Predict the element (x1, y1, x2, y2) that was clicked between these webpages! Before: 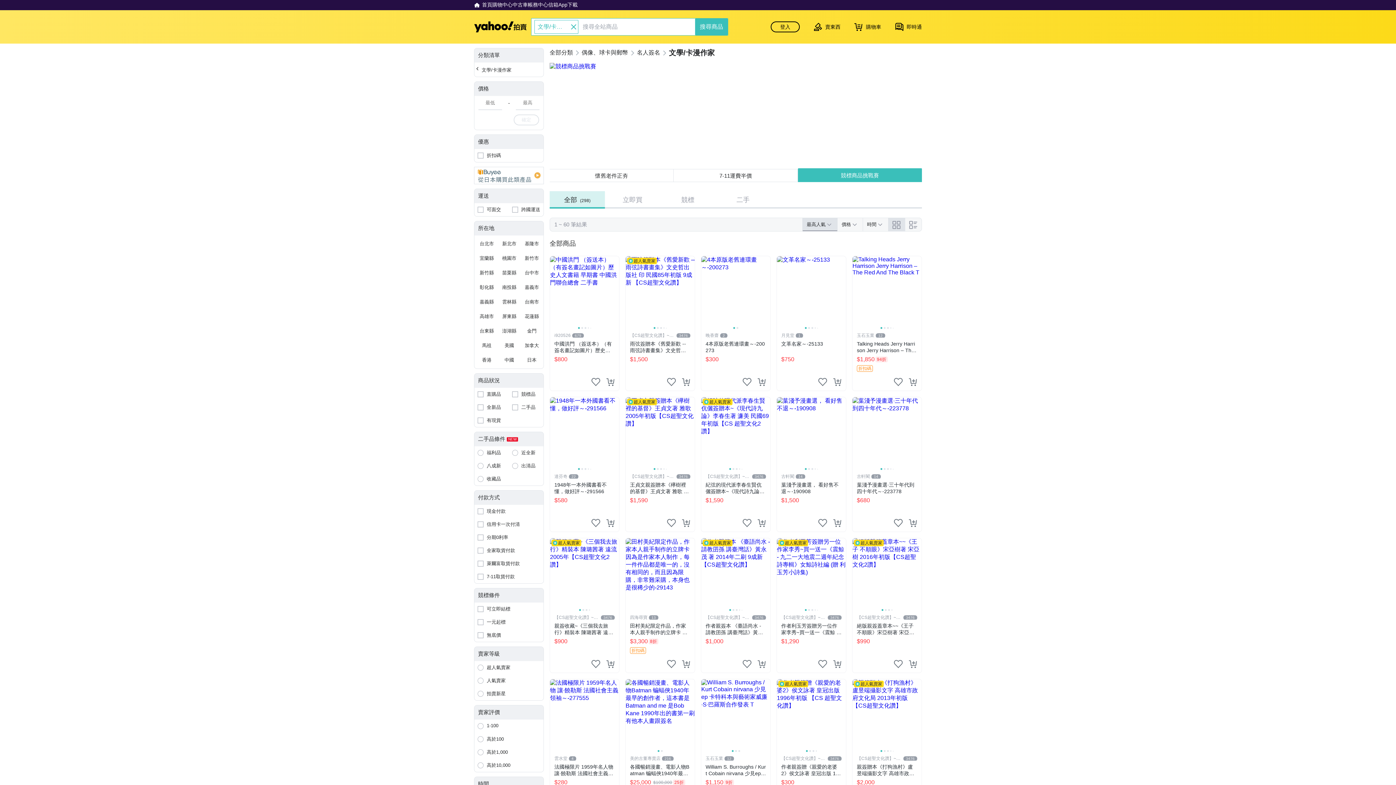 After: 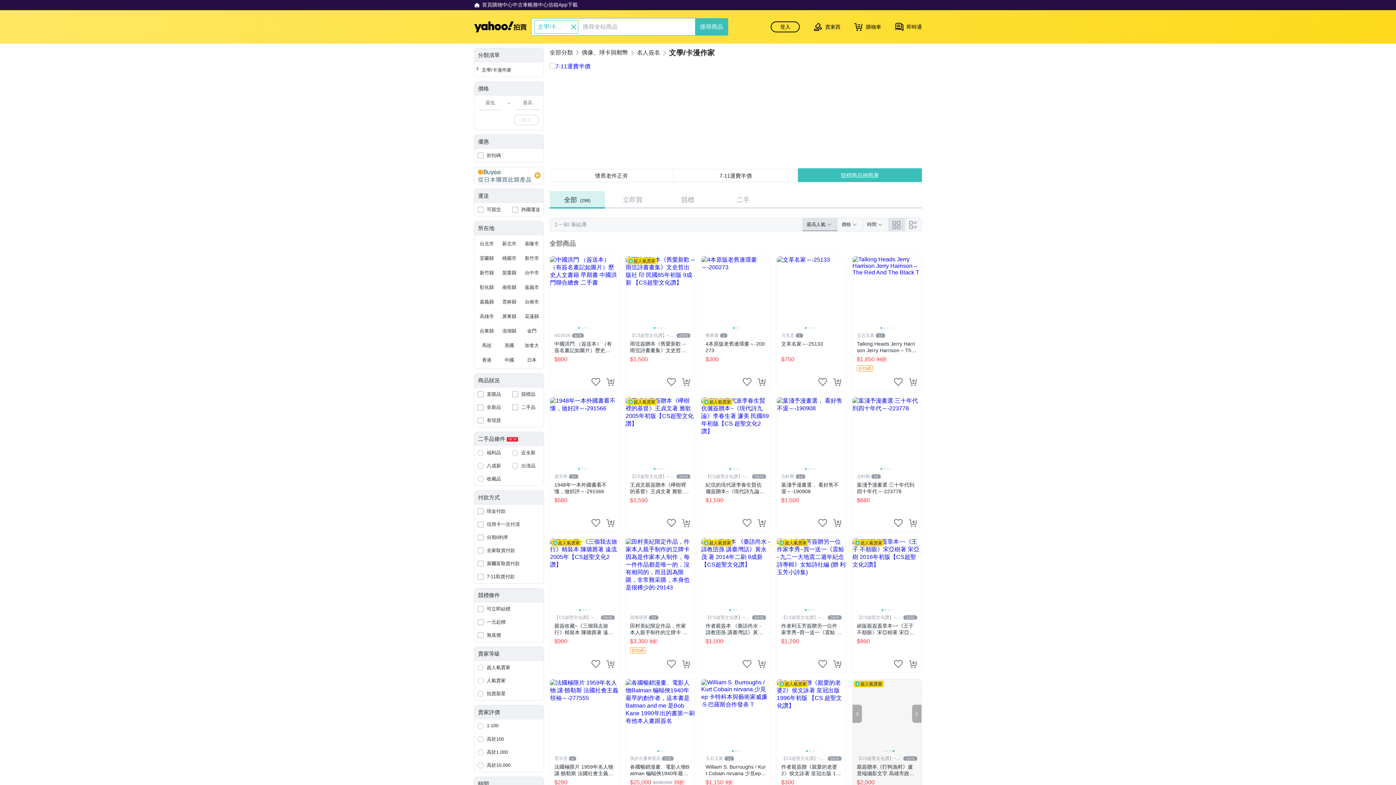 Action: bbox: (852, 705, 862, 723) label: Previous slide